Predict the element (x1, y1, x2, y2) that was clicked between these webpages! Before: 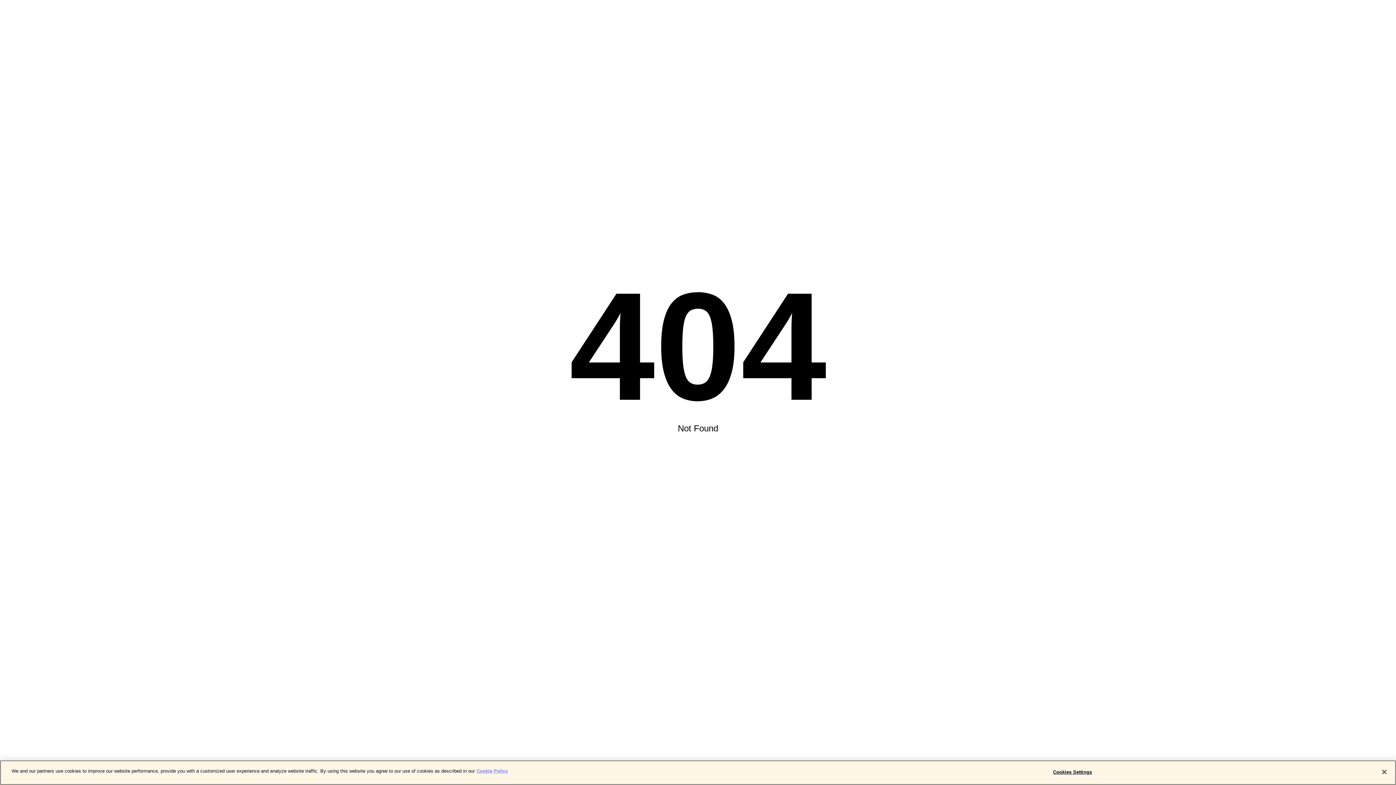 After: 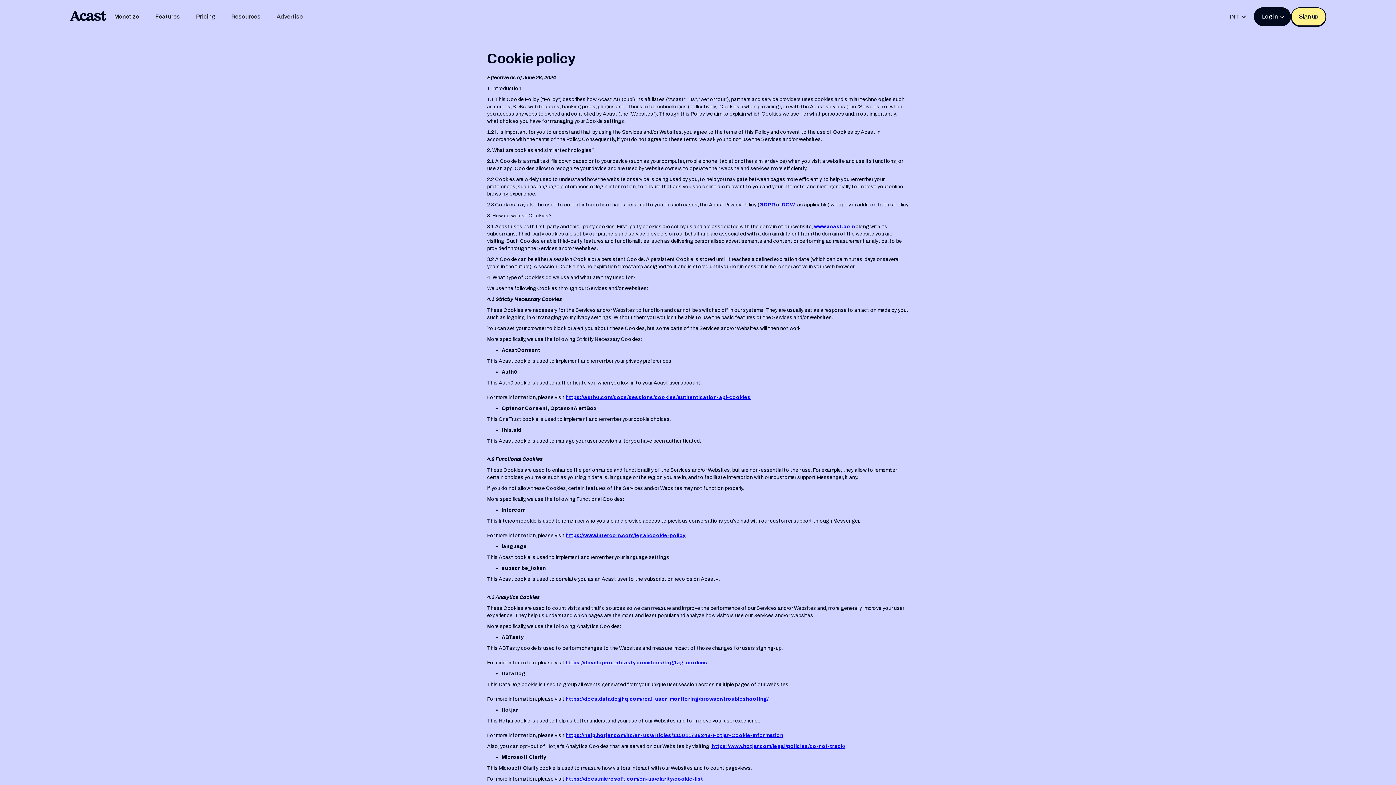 Action: bbox: (476, 768, 508, 774) label: More information about your privacy